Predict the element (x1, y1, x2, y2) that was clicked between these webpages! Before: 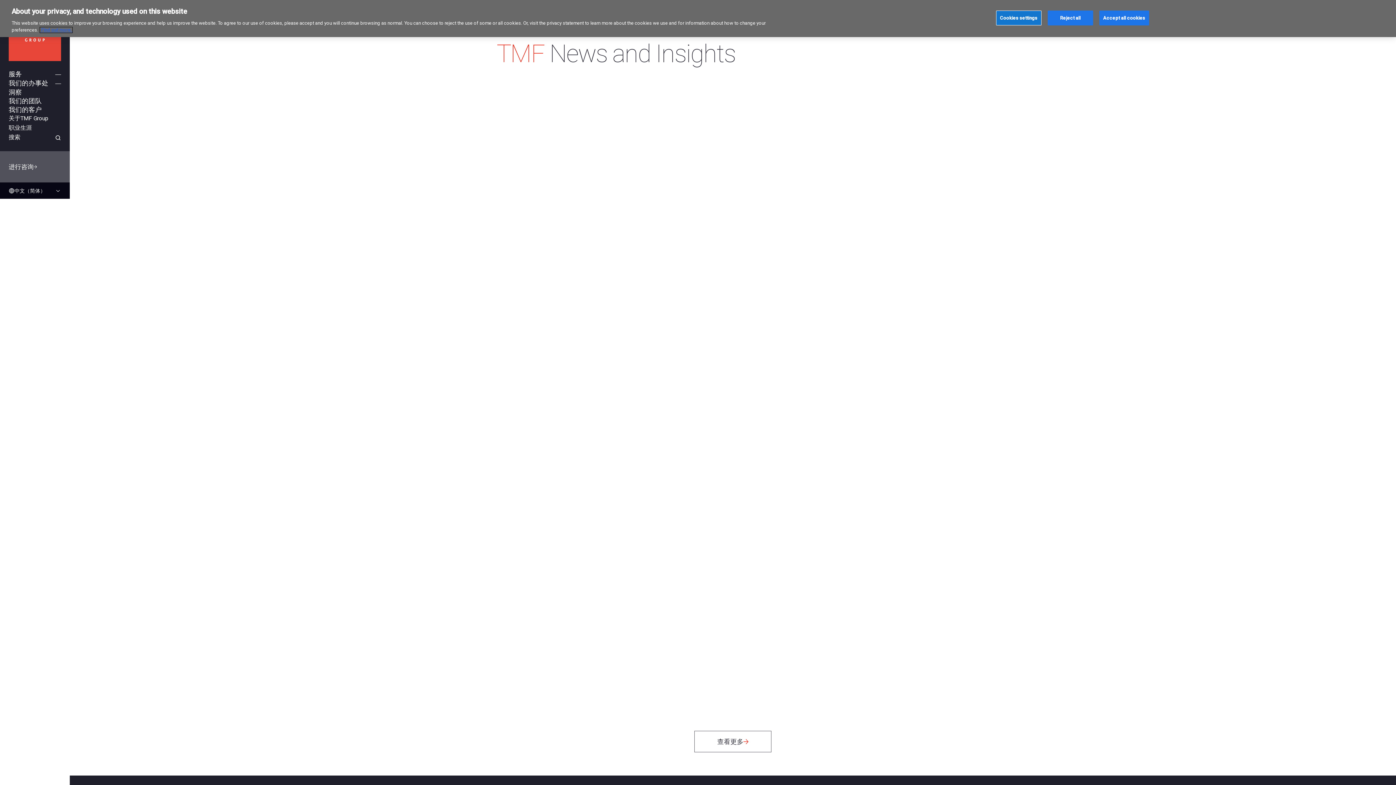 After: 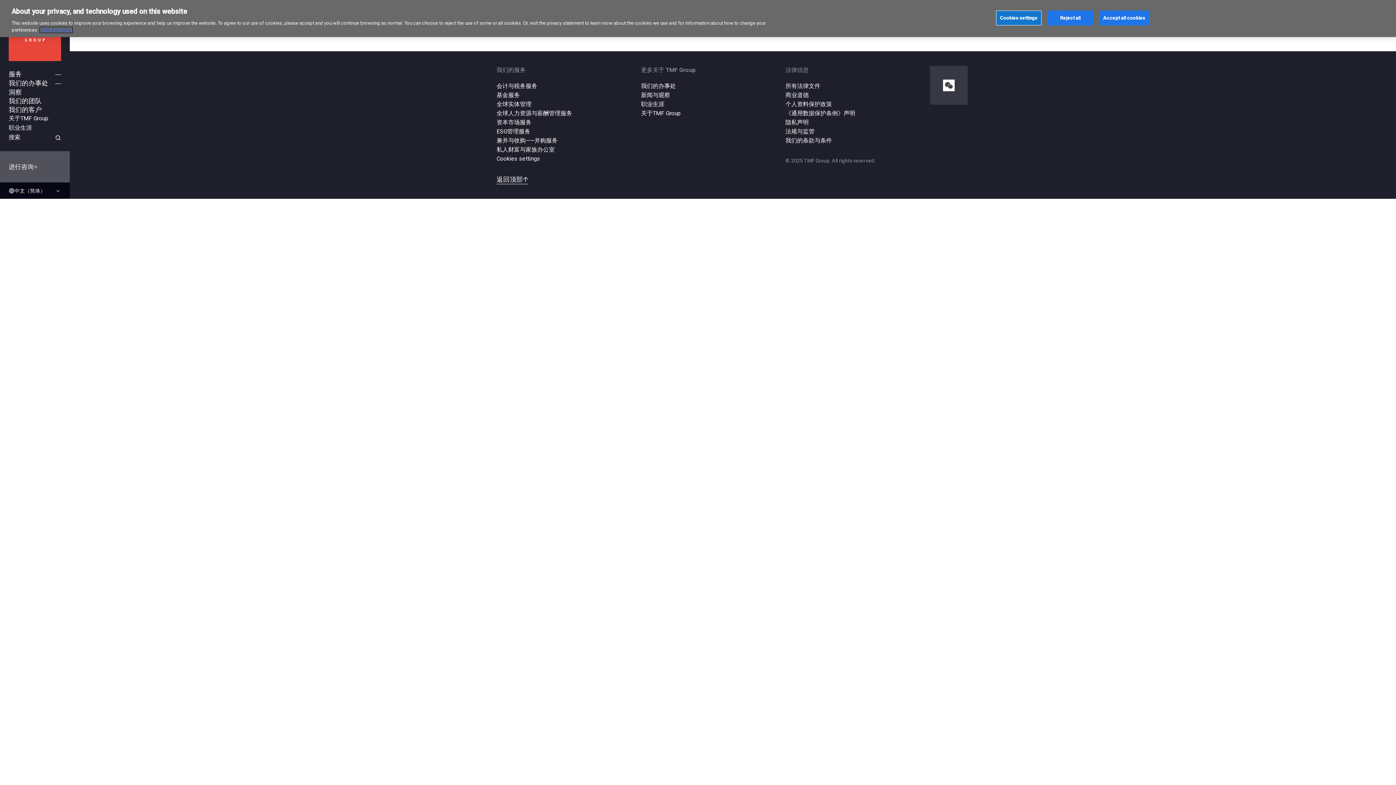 Action: label: 搜索 bbox: (8, 133, 61, 142)